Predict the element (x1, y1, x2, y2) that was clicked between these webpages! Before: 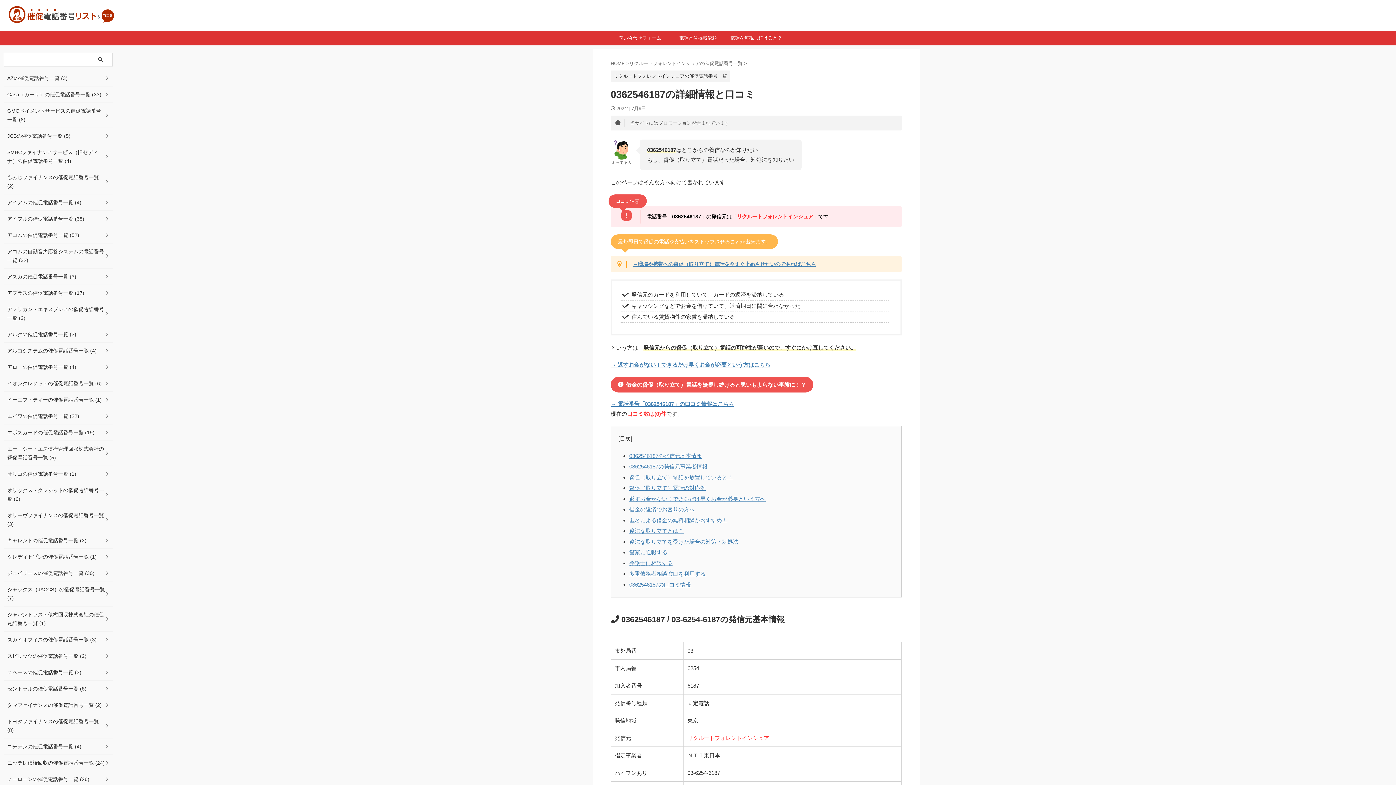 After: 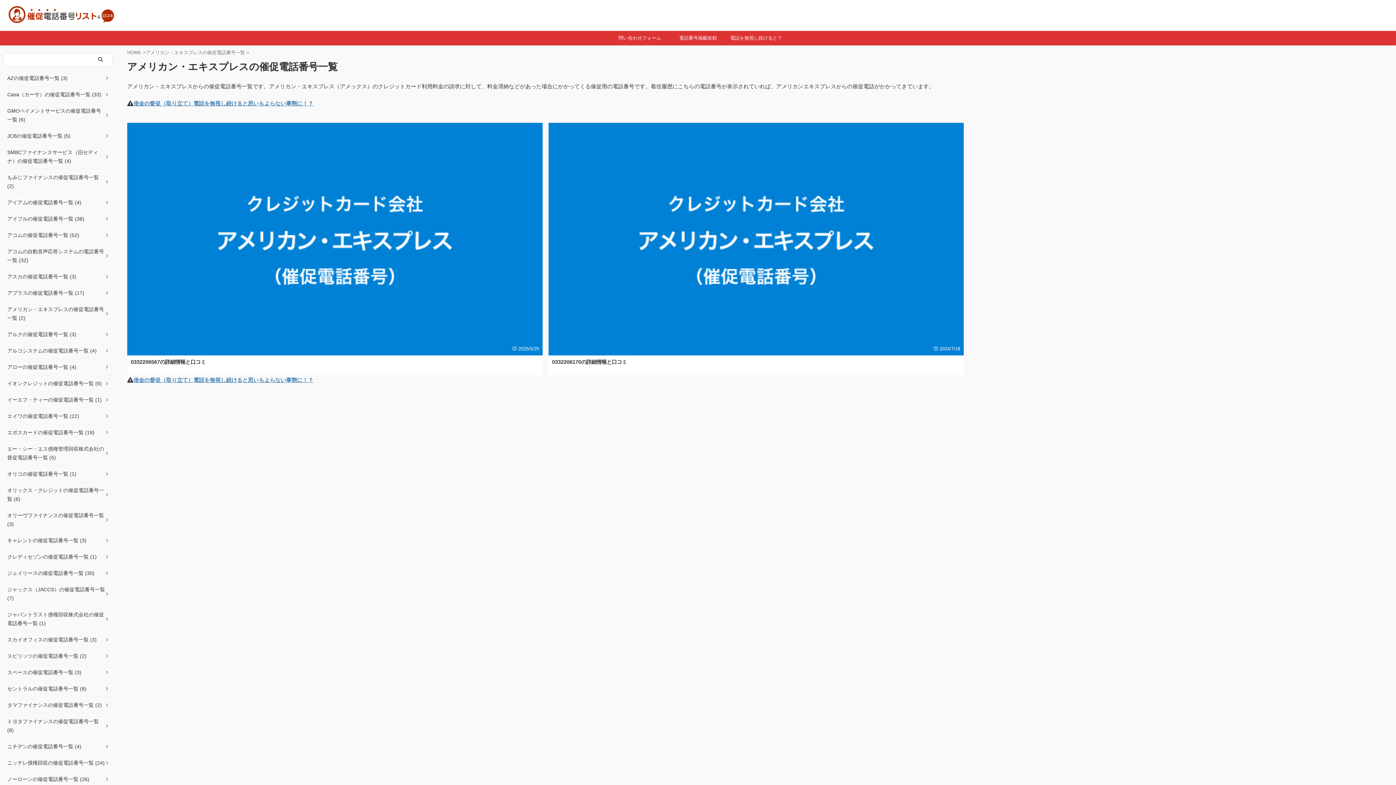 Action: label: アメリカン・エキスプレスの催促電話番号一覧 (2) bbox: (3, 301, 112, 326)